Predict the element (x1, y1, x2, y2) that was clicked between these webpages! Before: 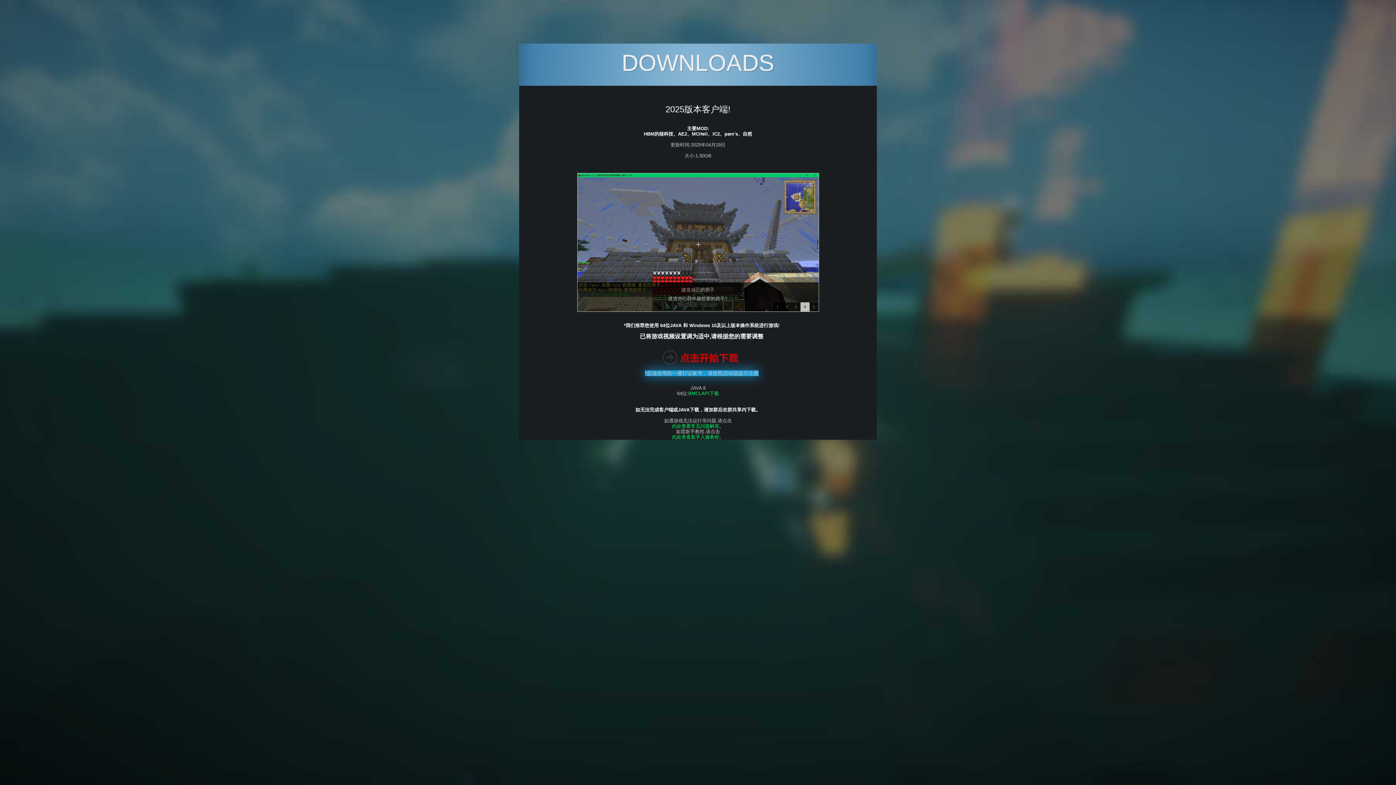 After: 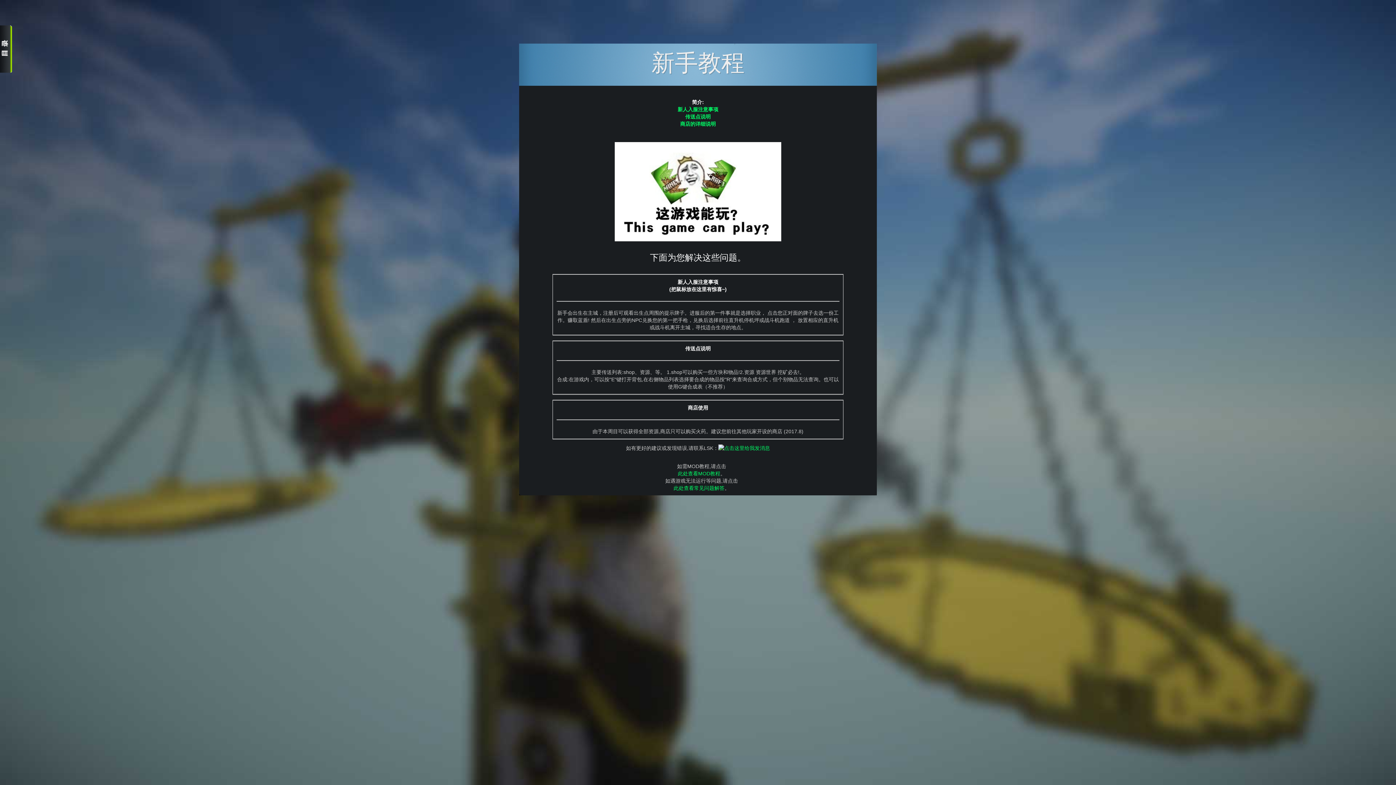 Action: label: 此处查看新手入服教程 bbox: (672, 434, 719, 440)